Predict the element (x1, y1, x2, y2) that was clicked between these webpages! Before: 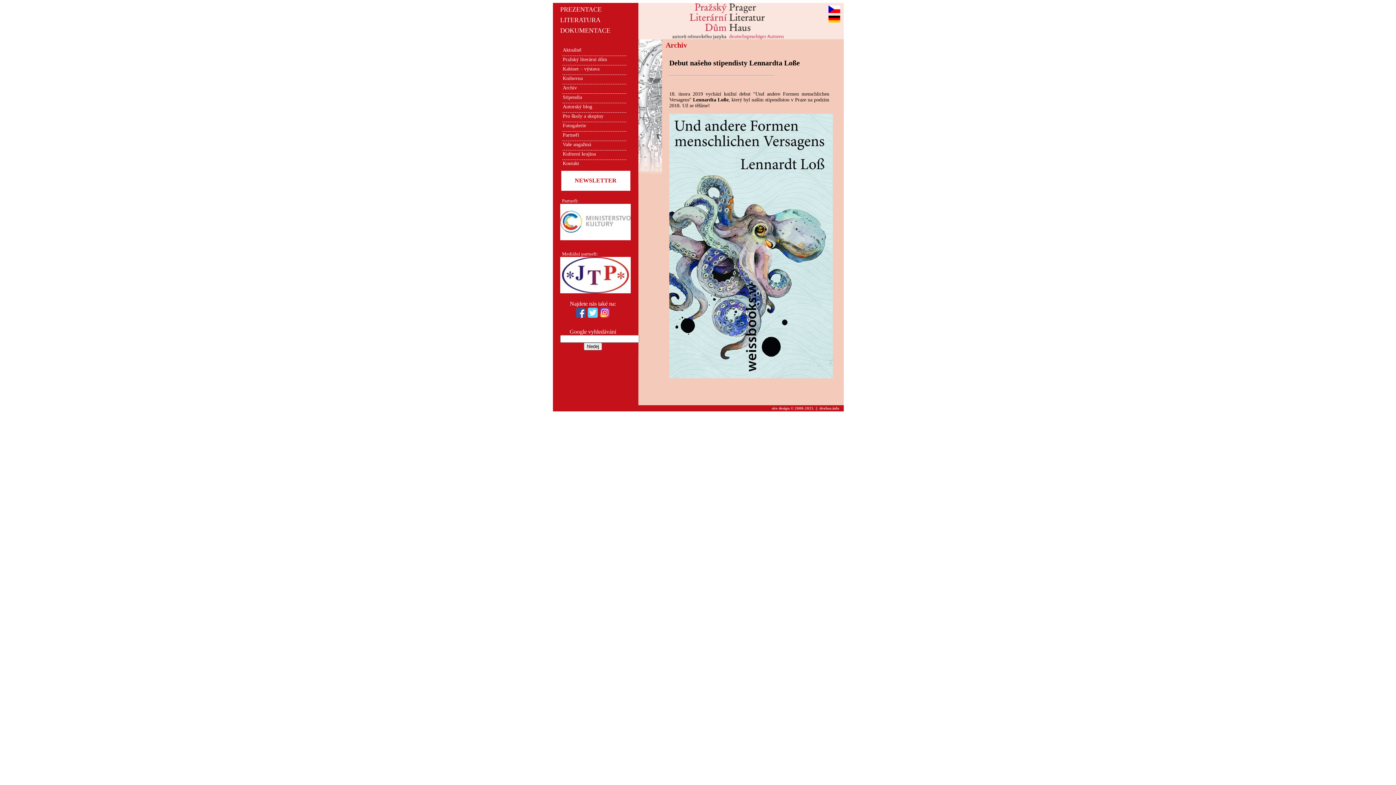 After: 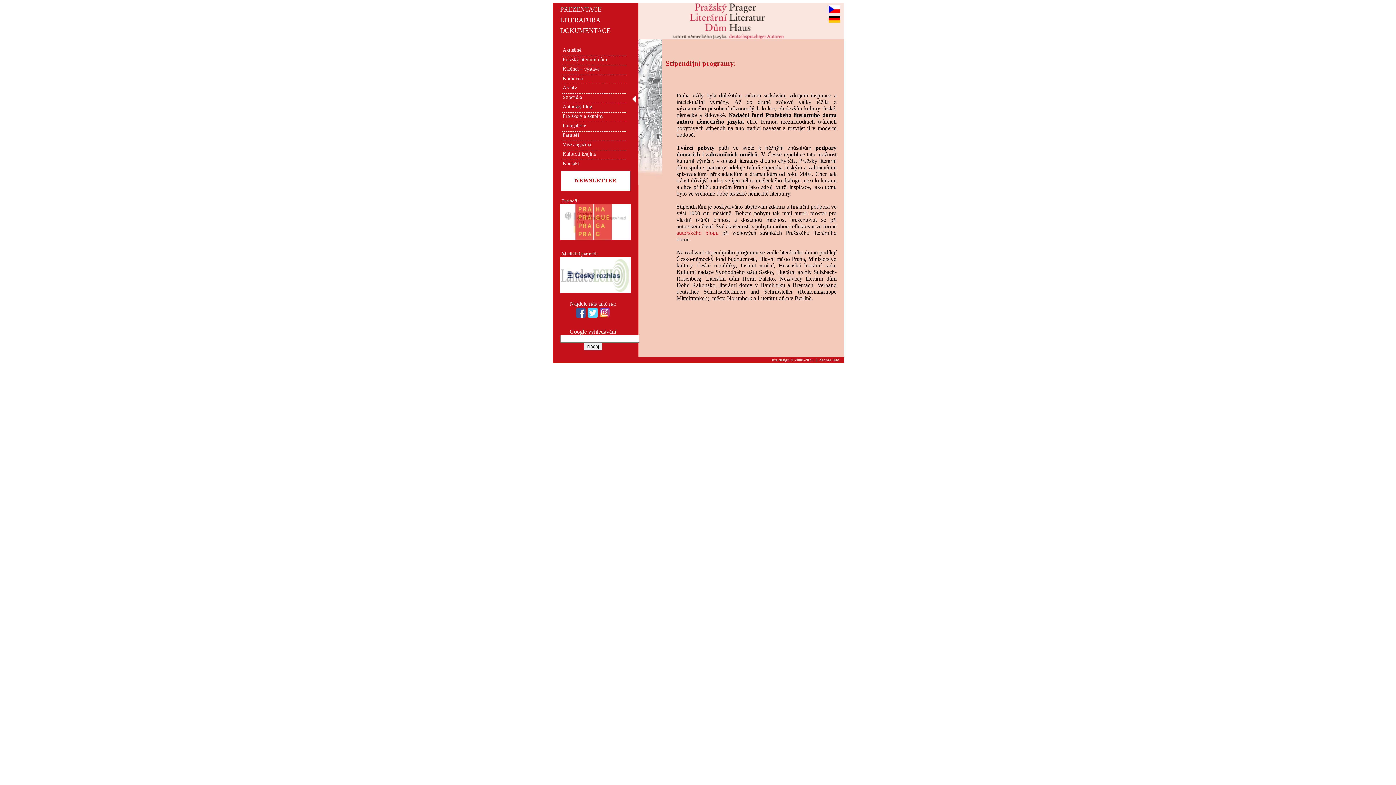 Action: label: Stipendia bbox: (562, 94, 582, 100)